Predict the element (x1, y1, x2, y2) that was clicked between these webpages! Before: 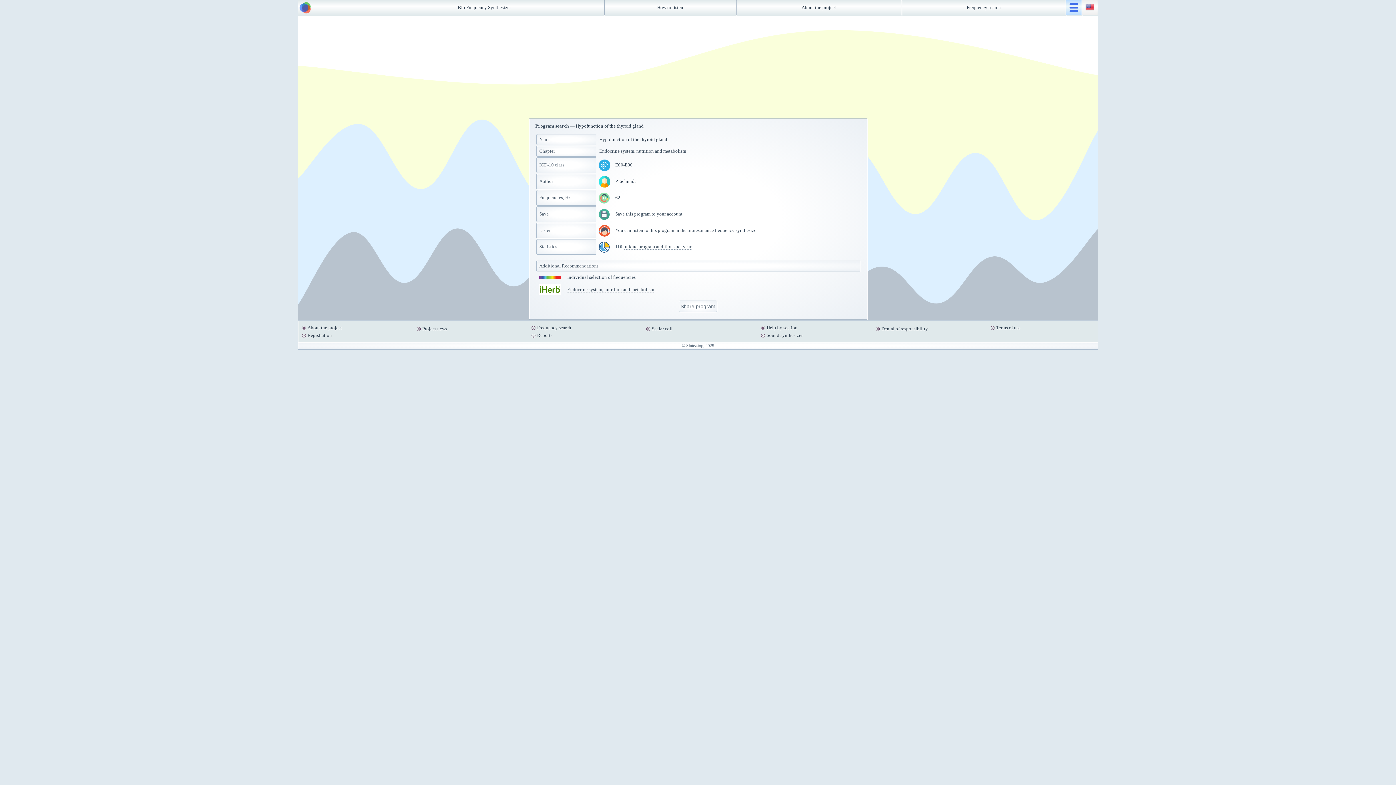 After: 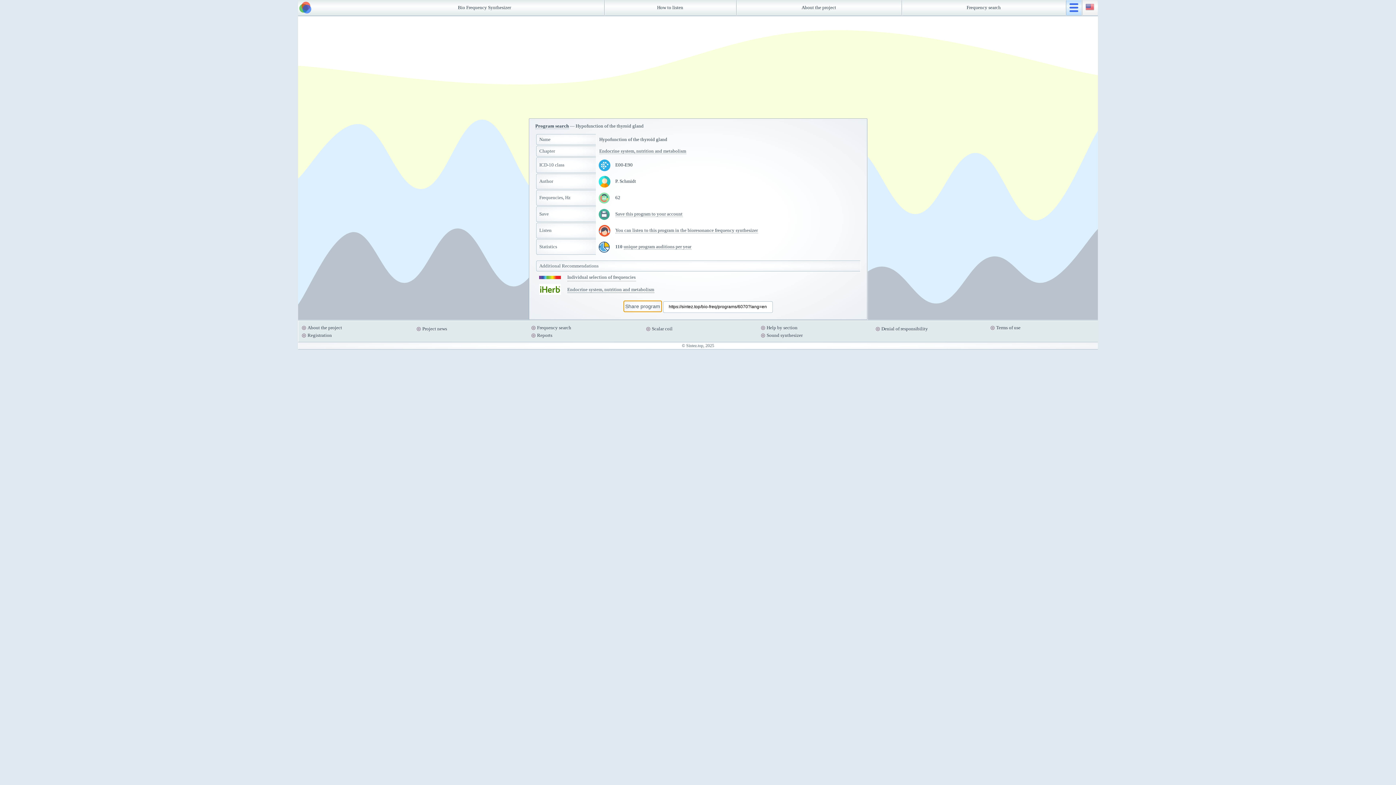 Action: bbox: (678, 300, 717, 312) label: Share program